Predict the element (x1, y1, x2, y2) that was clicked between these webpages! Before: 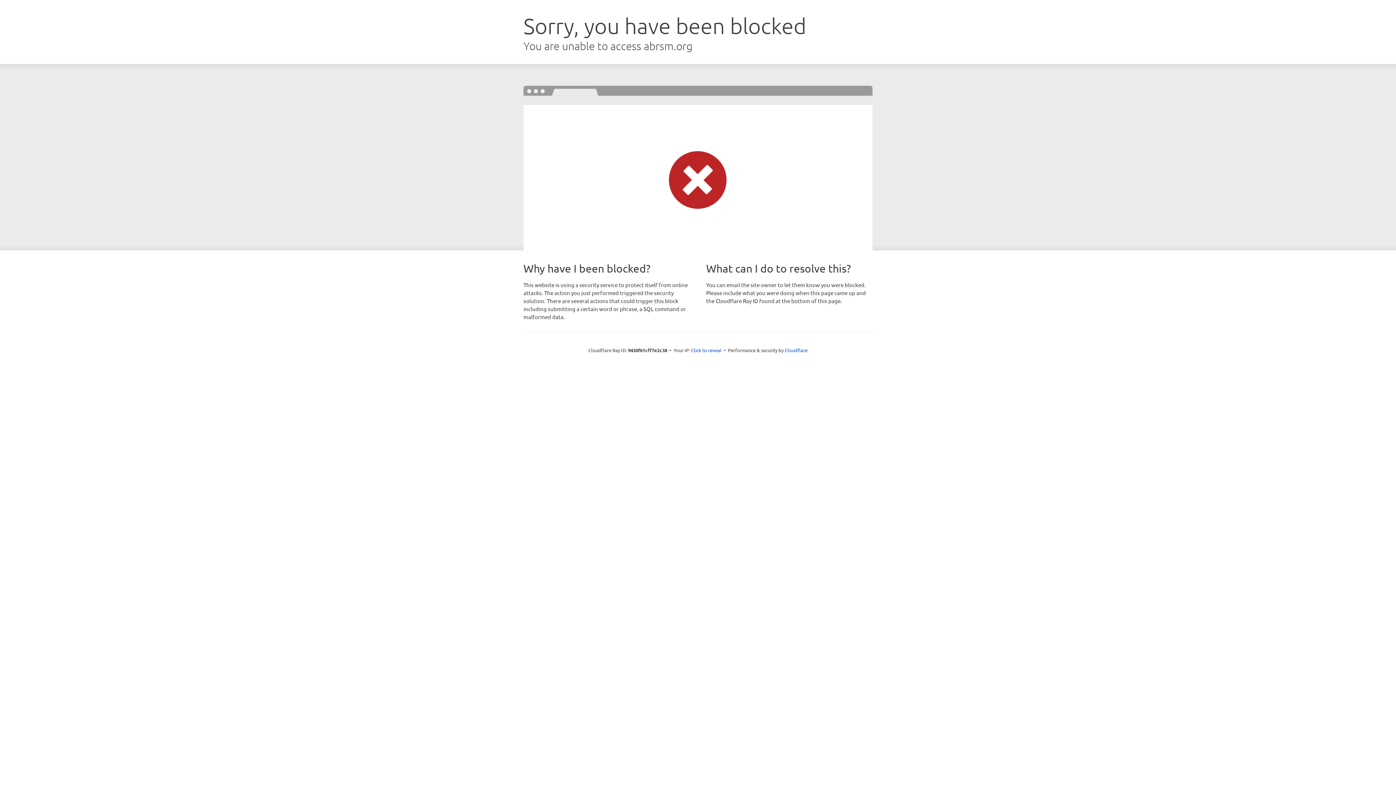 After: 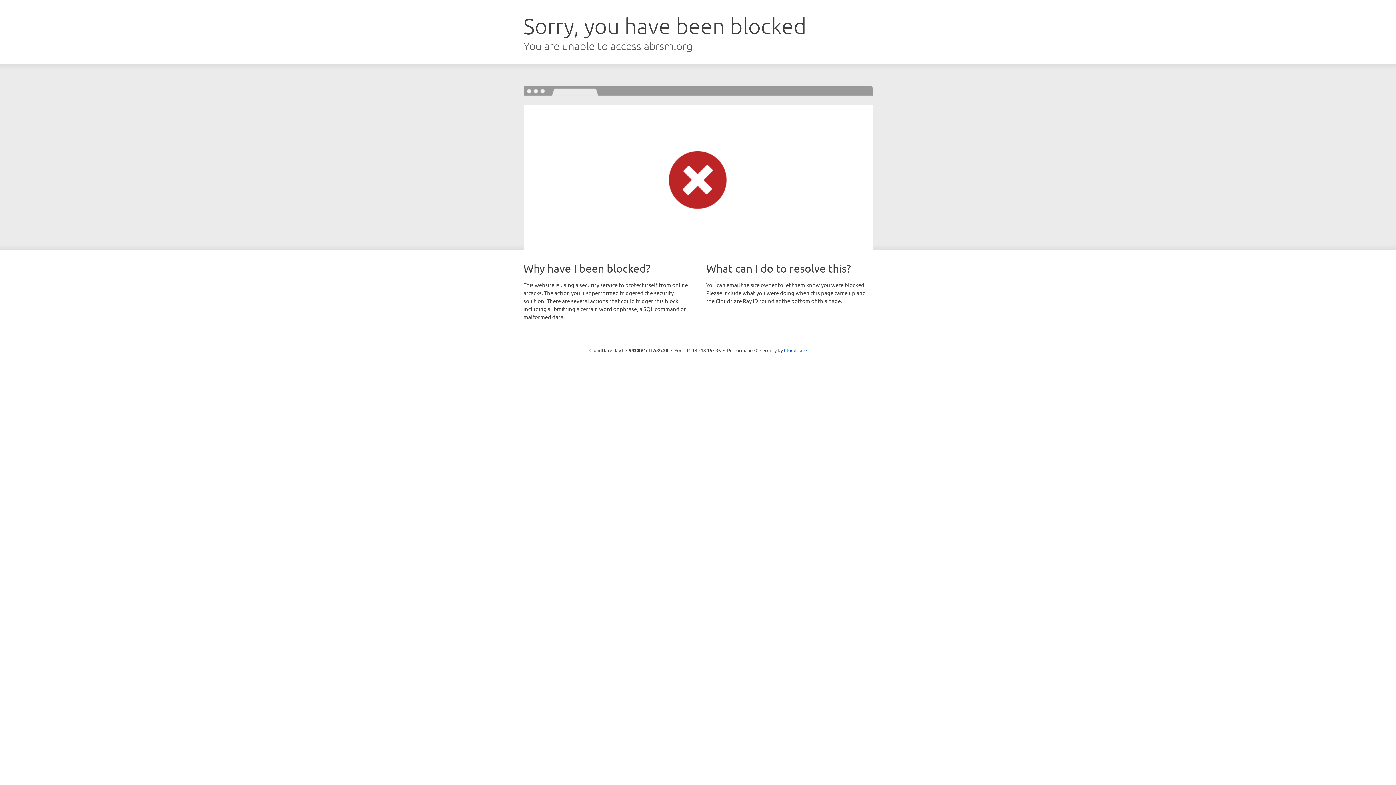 Action: bbox: (691, 346, 721, 353) label: Click to reveal